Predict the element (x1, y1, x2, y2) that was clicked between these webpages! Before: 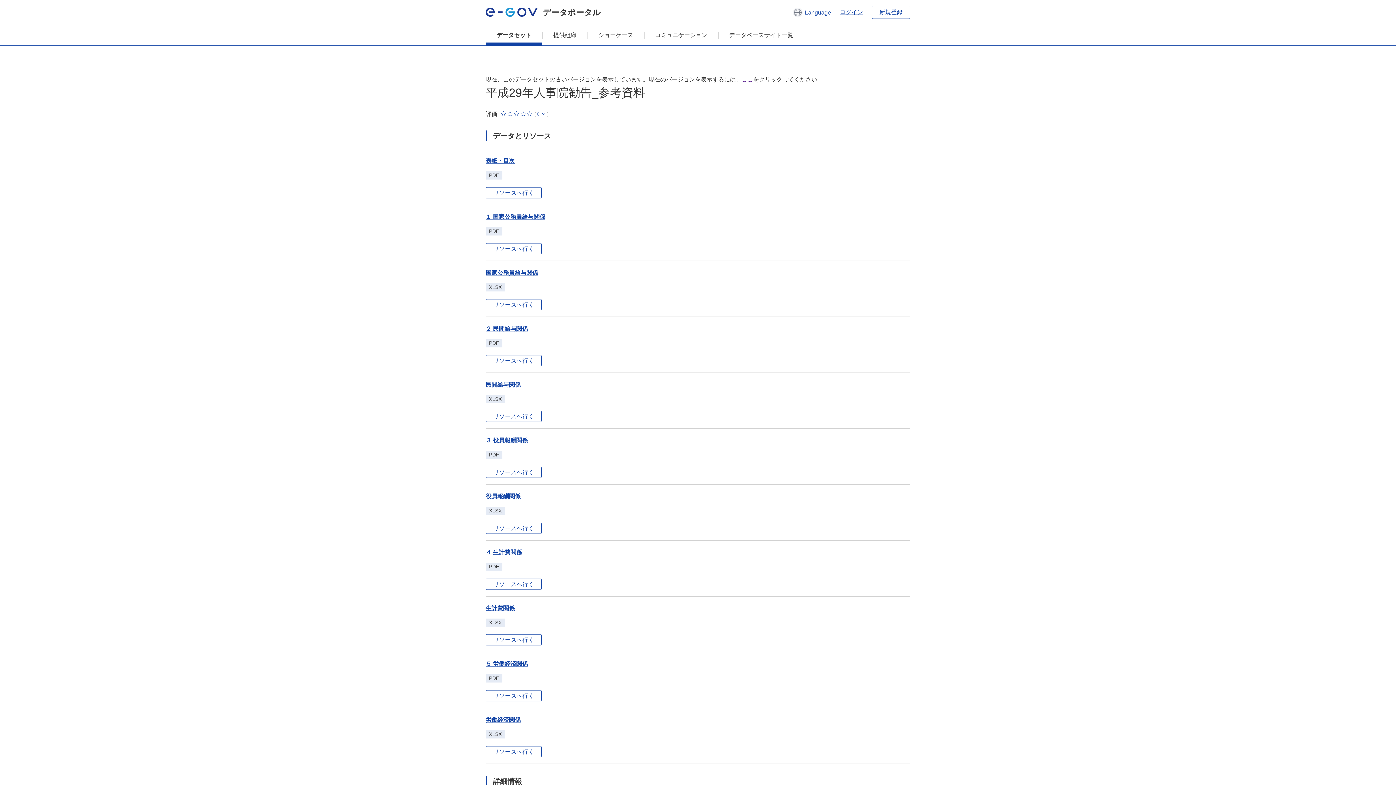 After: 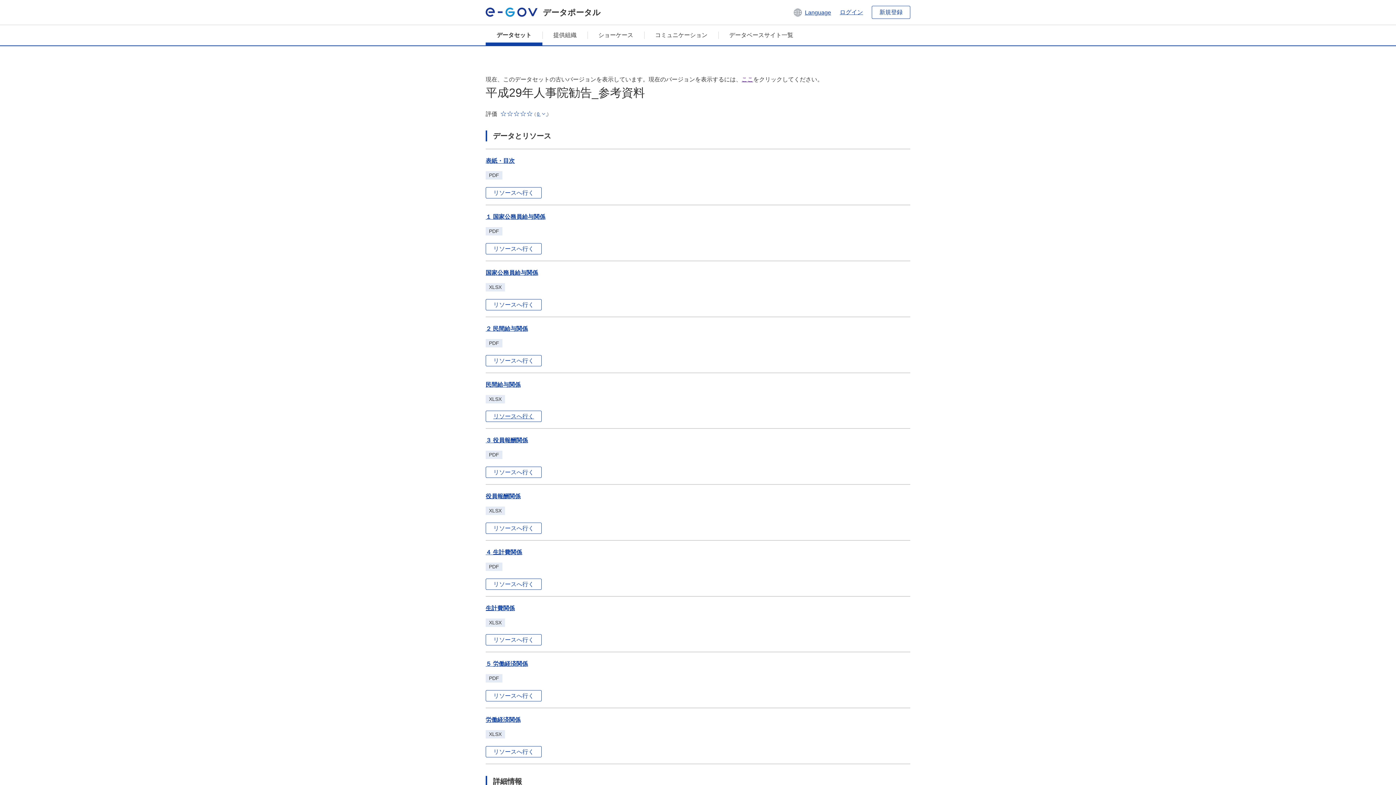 Action: bbox: (485, 411, 541, 422) label: リソースへ行く